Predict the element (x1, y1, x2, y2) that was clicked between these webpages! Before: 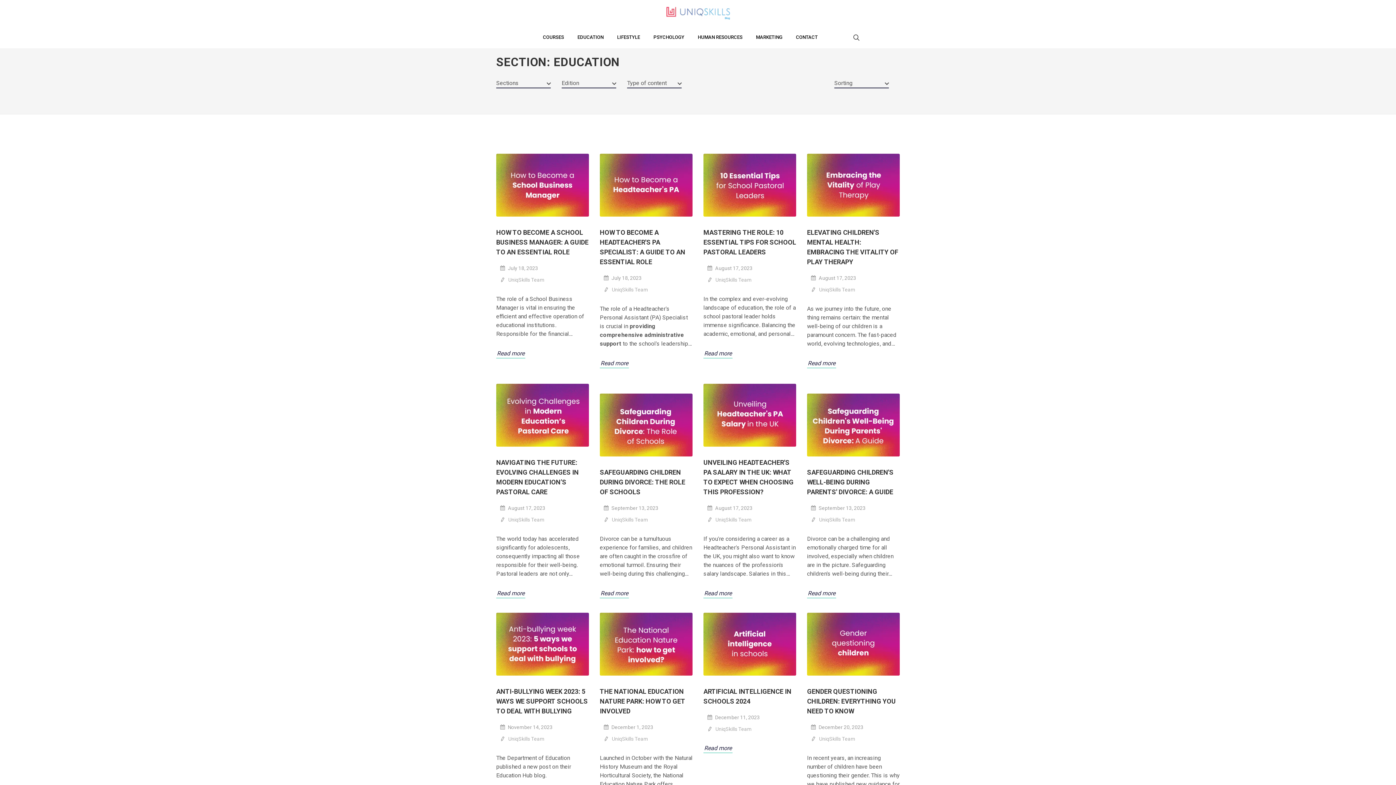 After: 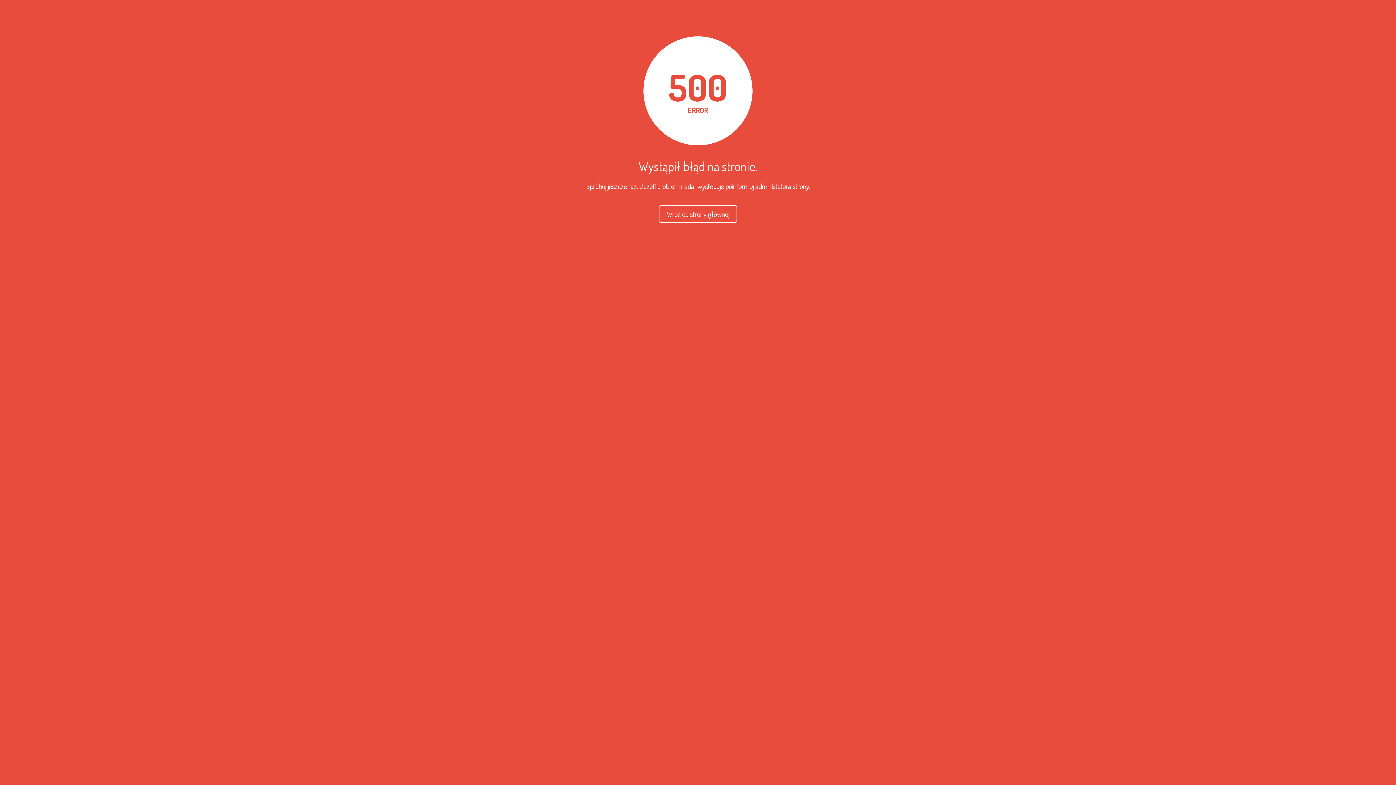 Action: label: HOW TO BECOME A SCHOOL BUSINESS MANAGER: A GUIDE TO AN ESSENTIAL ROLE bbox: (496, 228, 588, 255)